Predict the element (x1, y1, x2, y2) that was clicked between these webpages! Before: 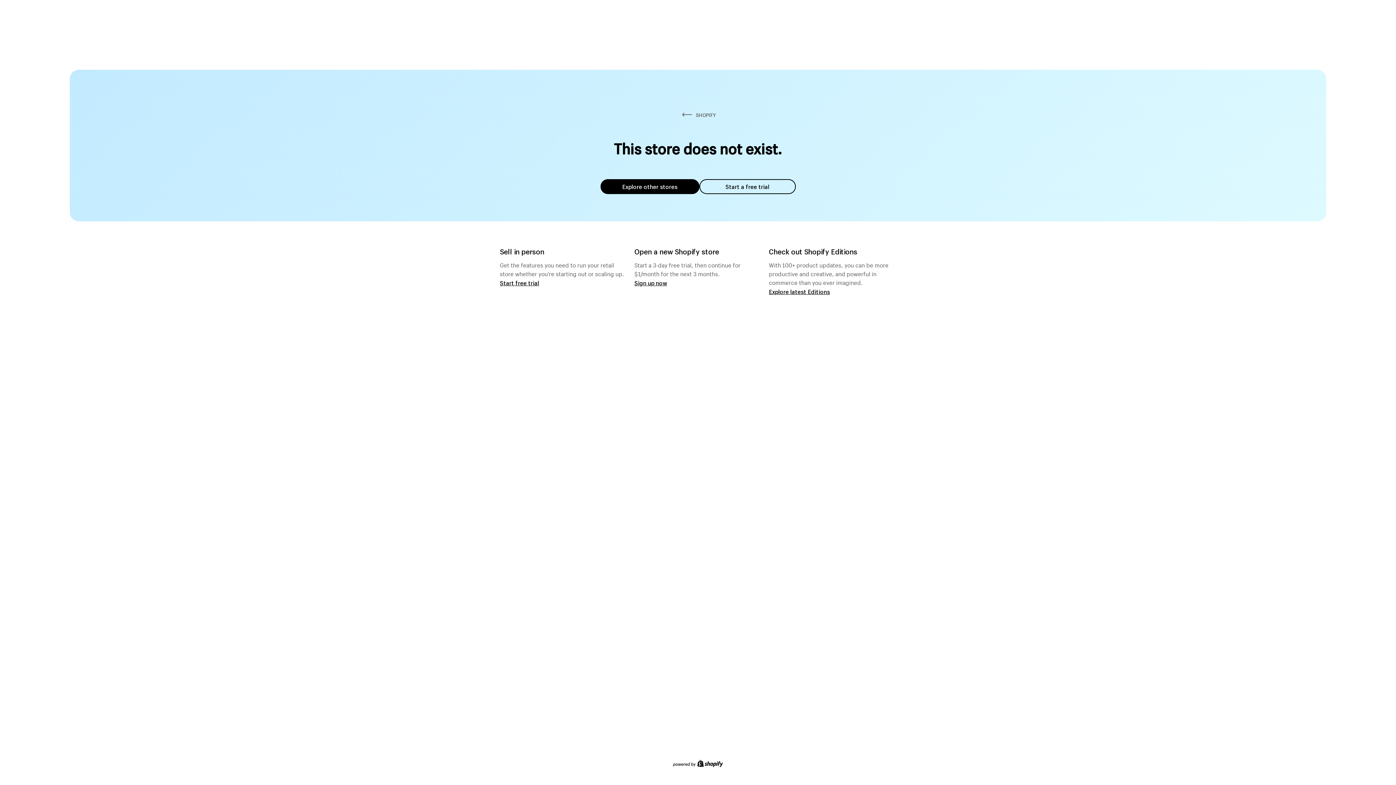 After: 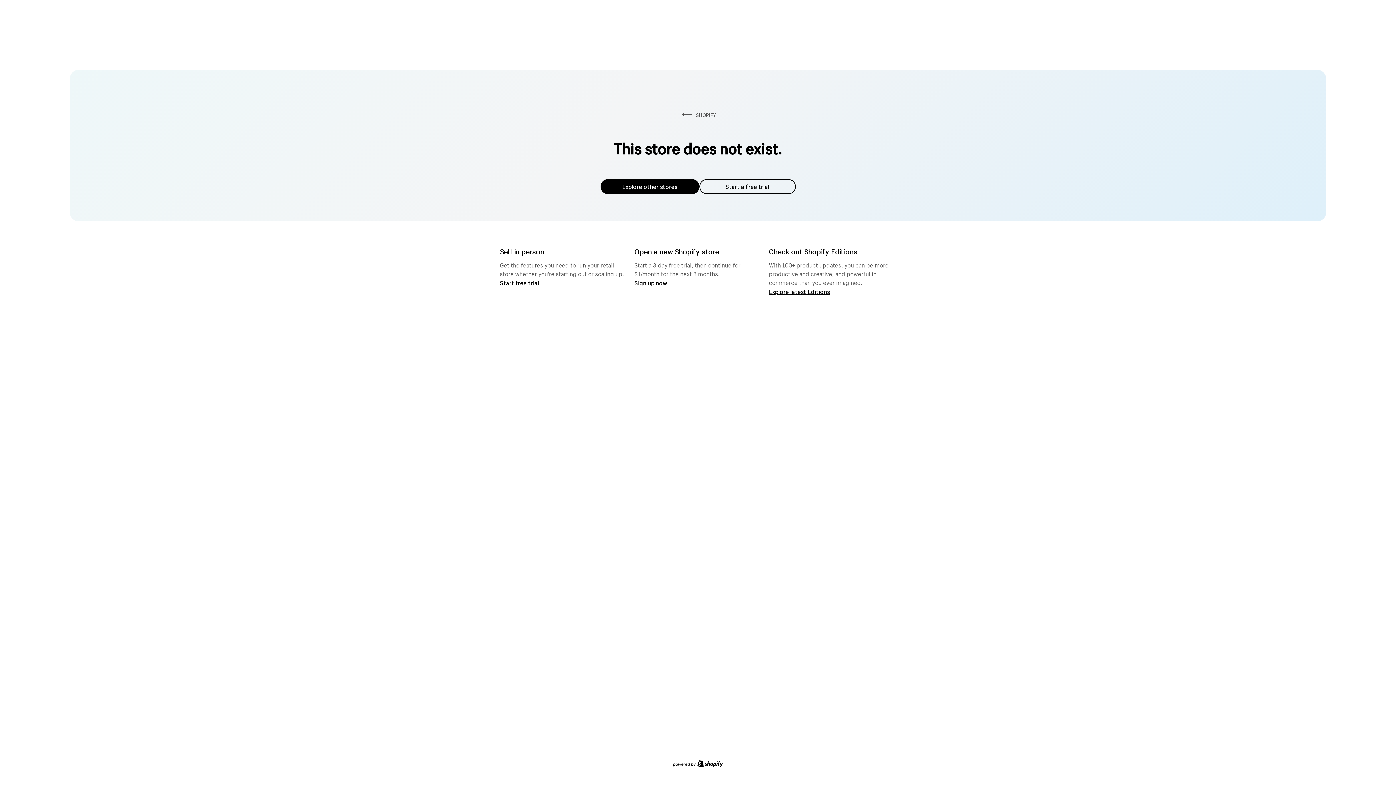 Action: label: Explore other stores bbox: (600, 179, 699, 194)